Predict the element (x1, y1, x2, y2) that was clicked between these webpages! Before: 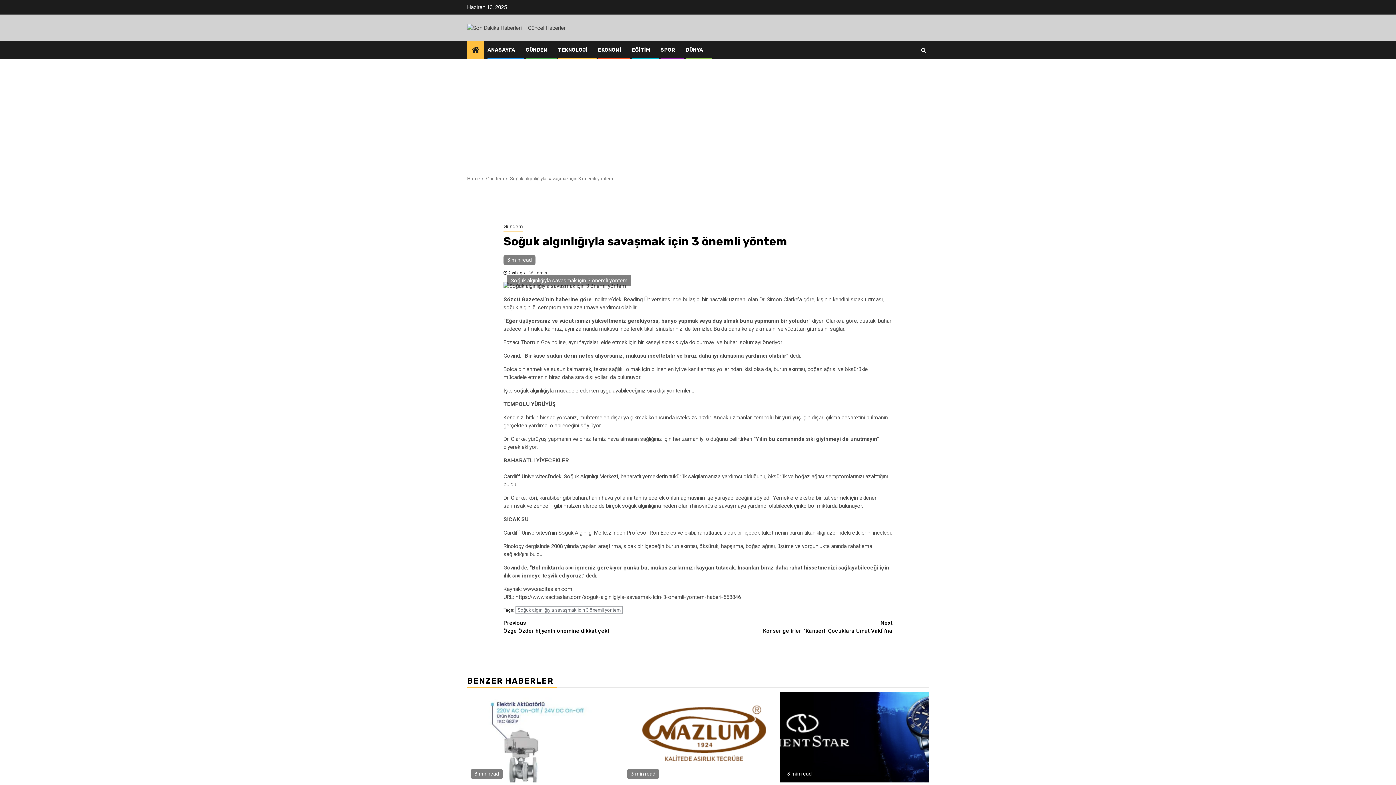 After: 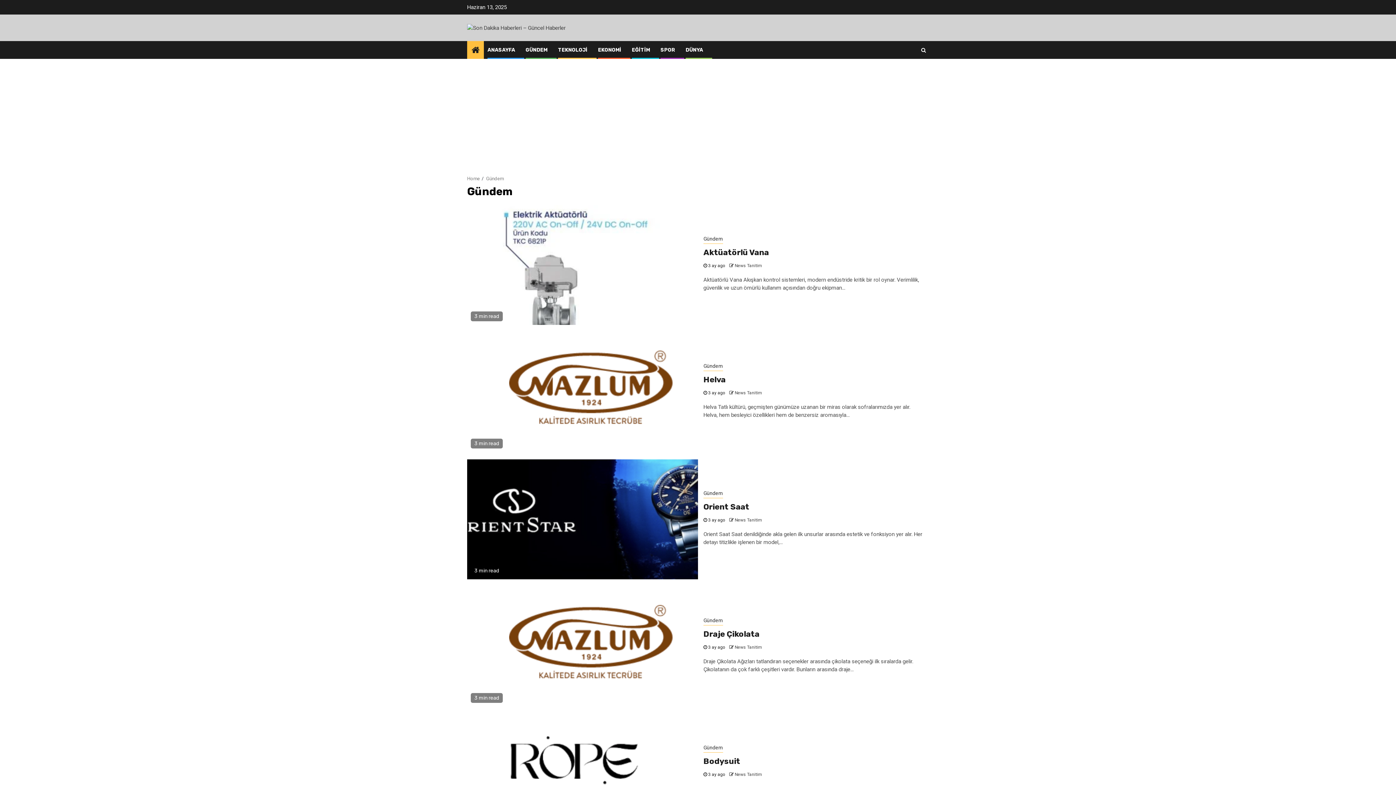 Action: label: Gündem bbox: (486, 176, 504, 181)